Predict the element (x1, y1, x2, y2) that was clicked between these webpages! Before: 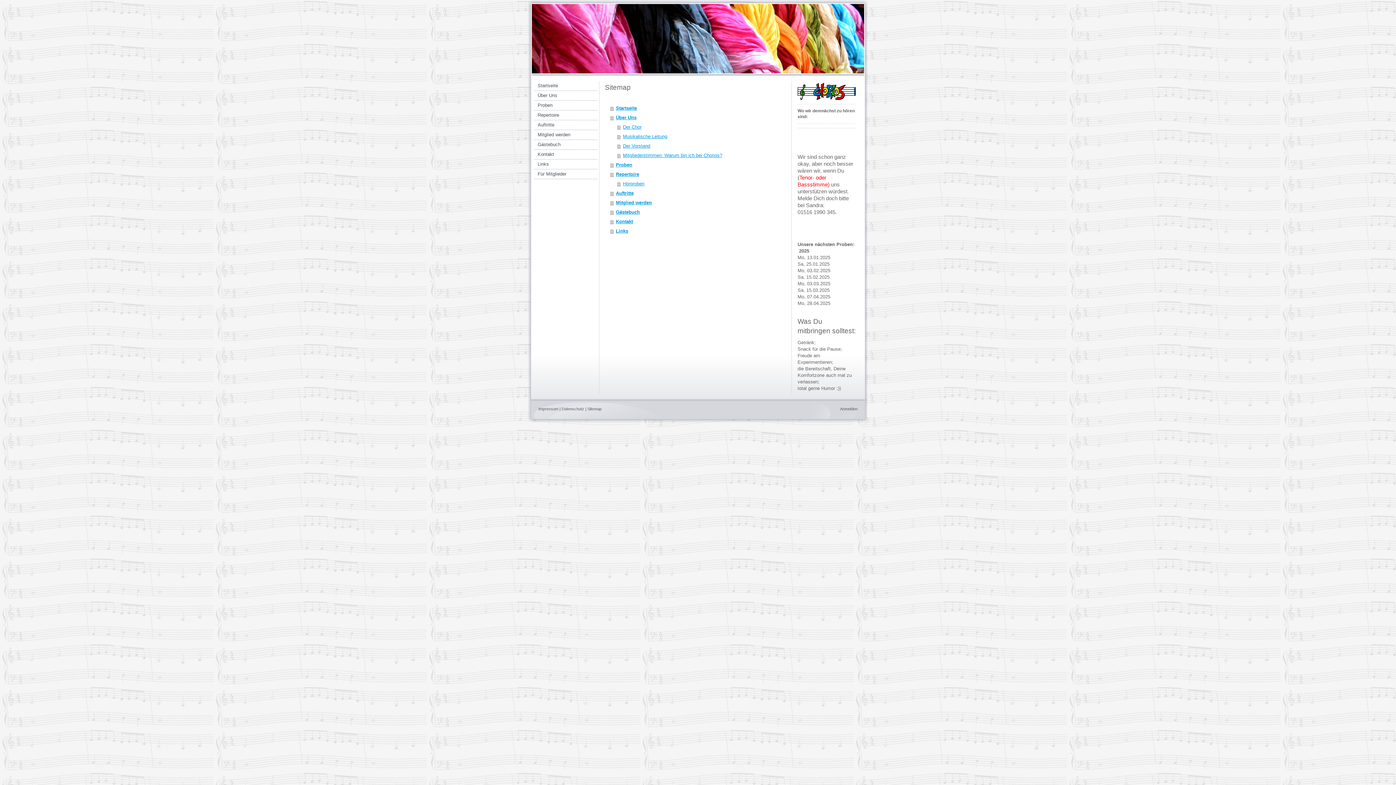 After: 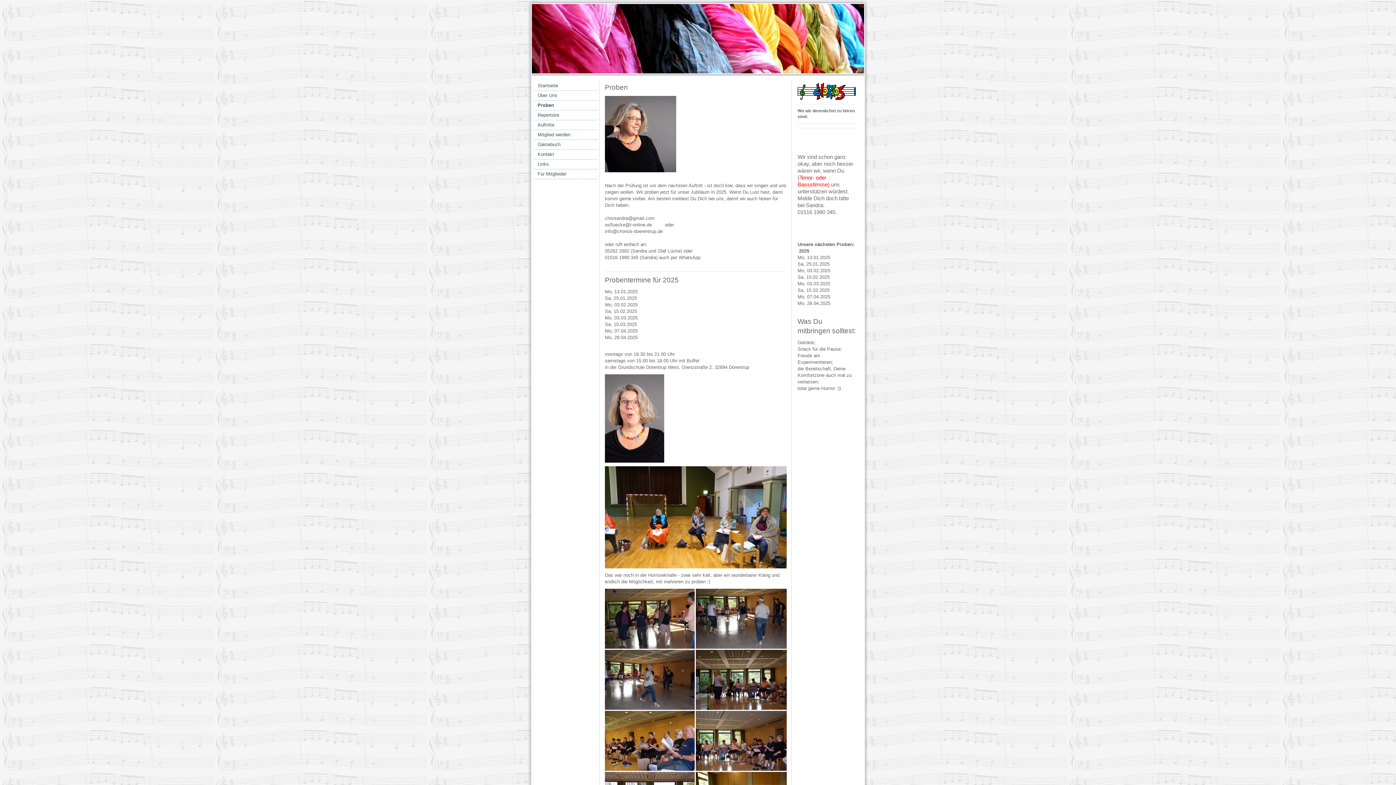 Action: label: Proben bbox: (610, 160, 788, 169)